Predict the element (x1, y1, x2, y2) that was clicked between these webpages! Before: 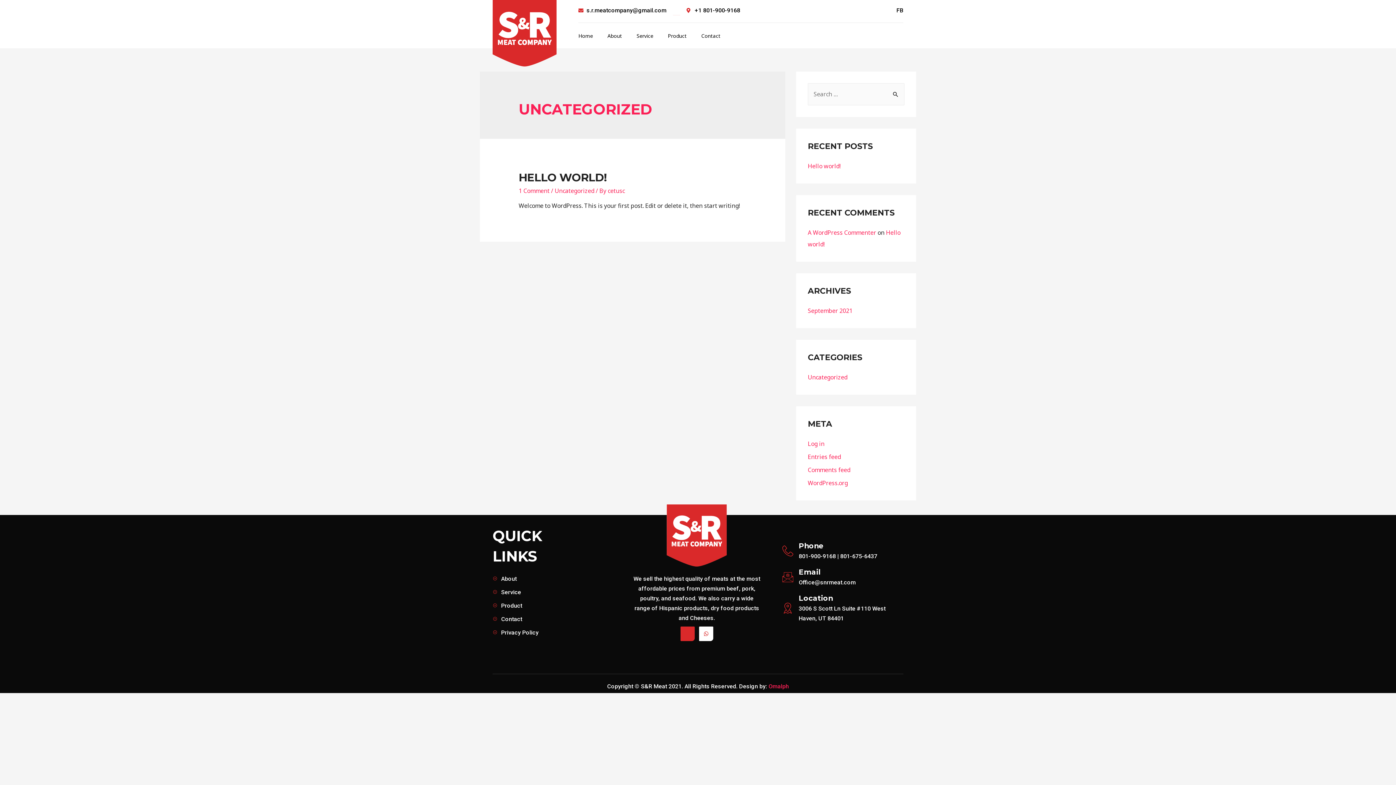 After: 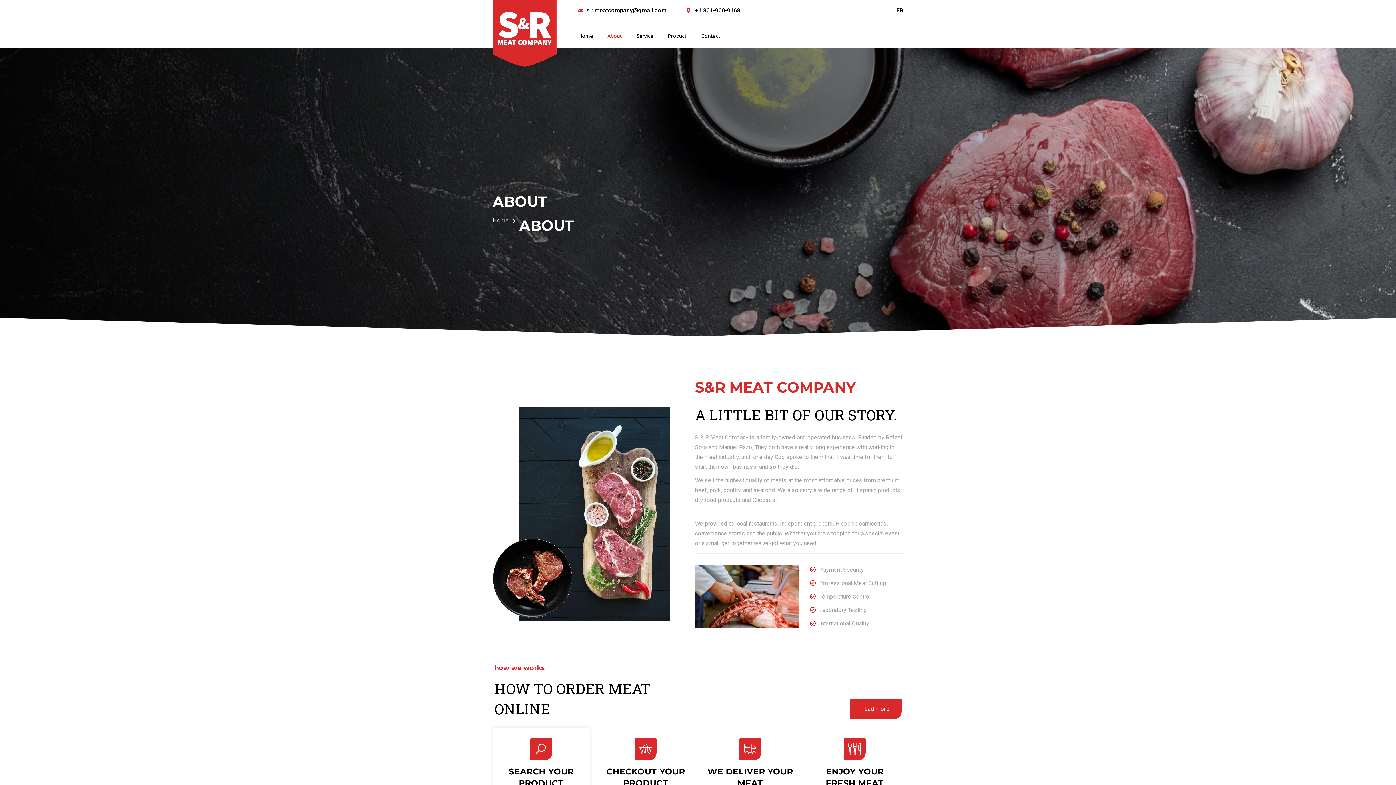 Action: bbox: (492, 574, 558, 583) label: About